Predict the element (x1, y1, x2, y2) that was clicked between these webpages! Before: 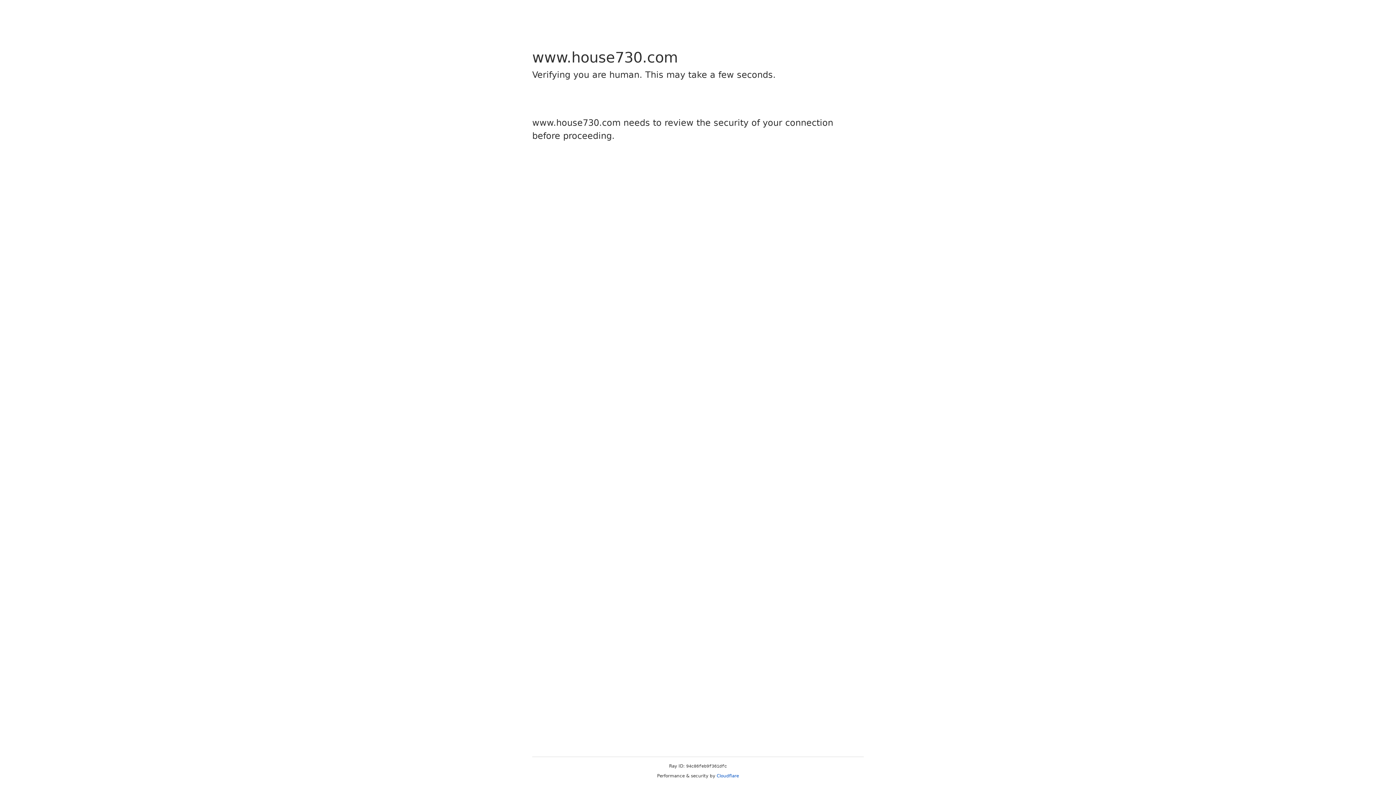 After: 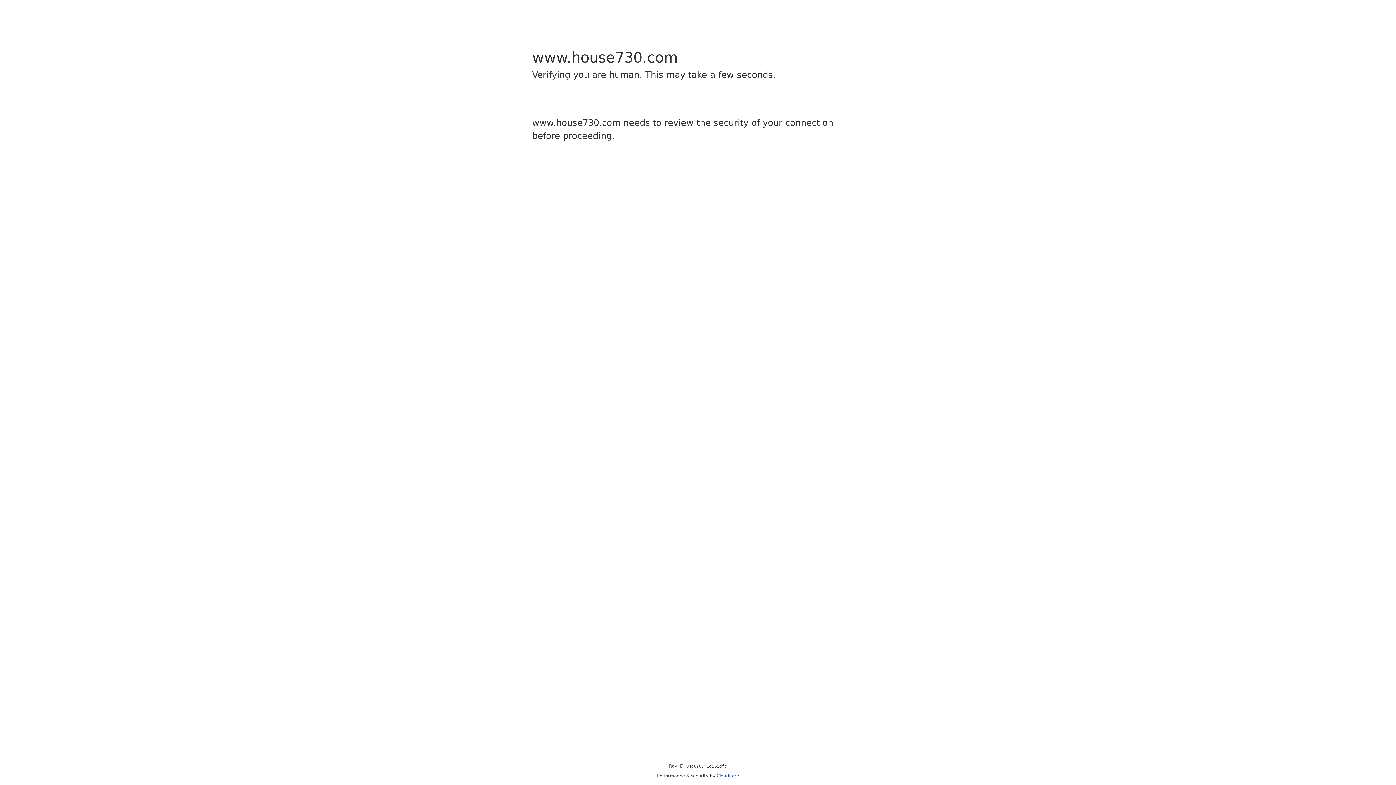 Action: bbox: (716, 773, 739, 778) label: Cloudflare